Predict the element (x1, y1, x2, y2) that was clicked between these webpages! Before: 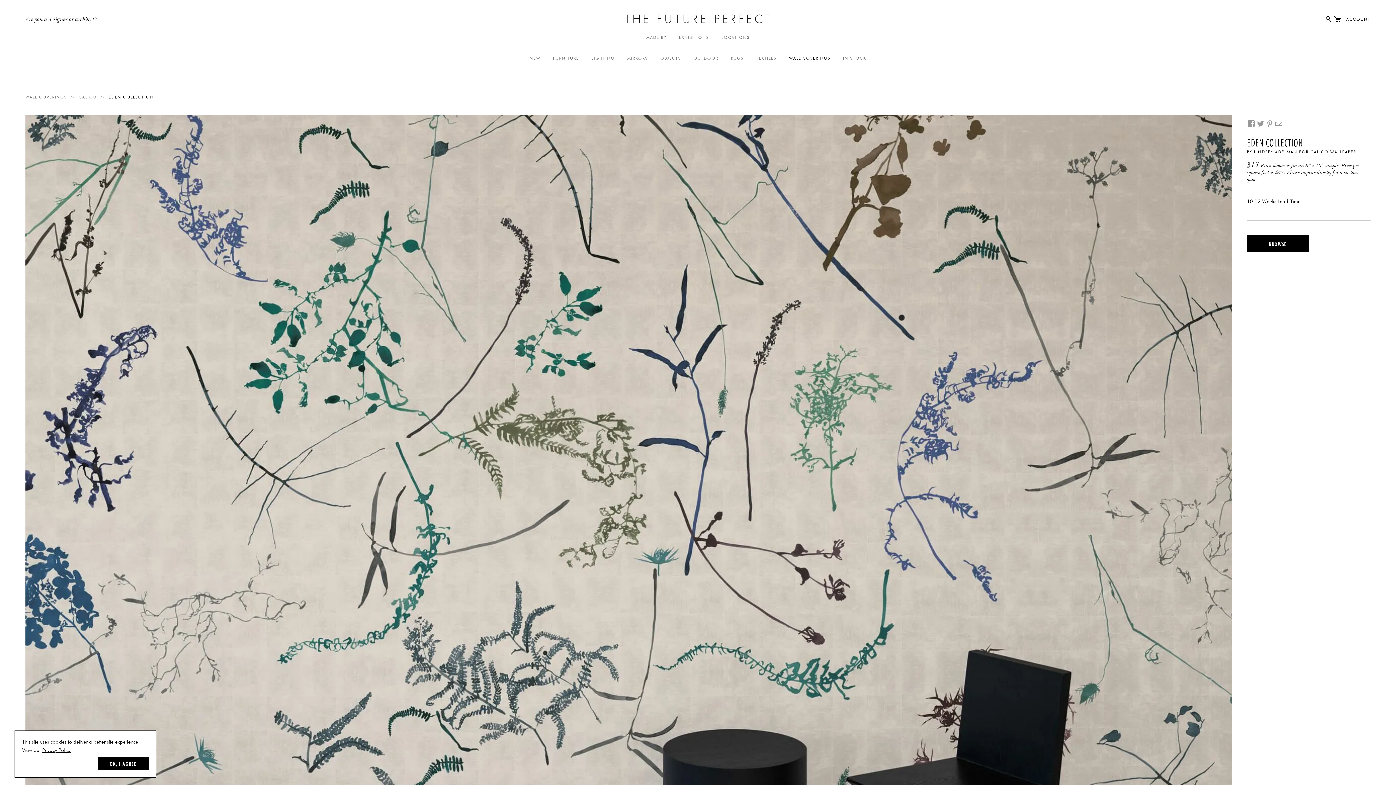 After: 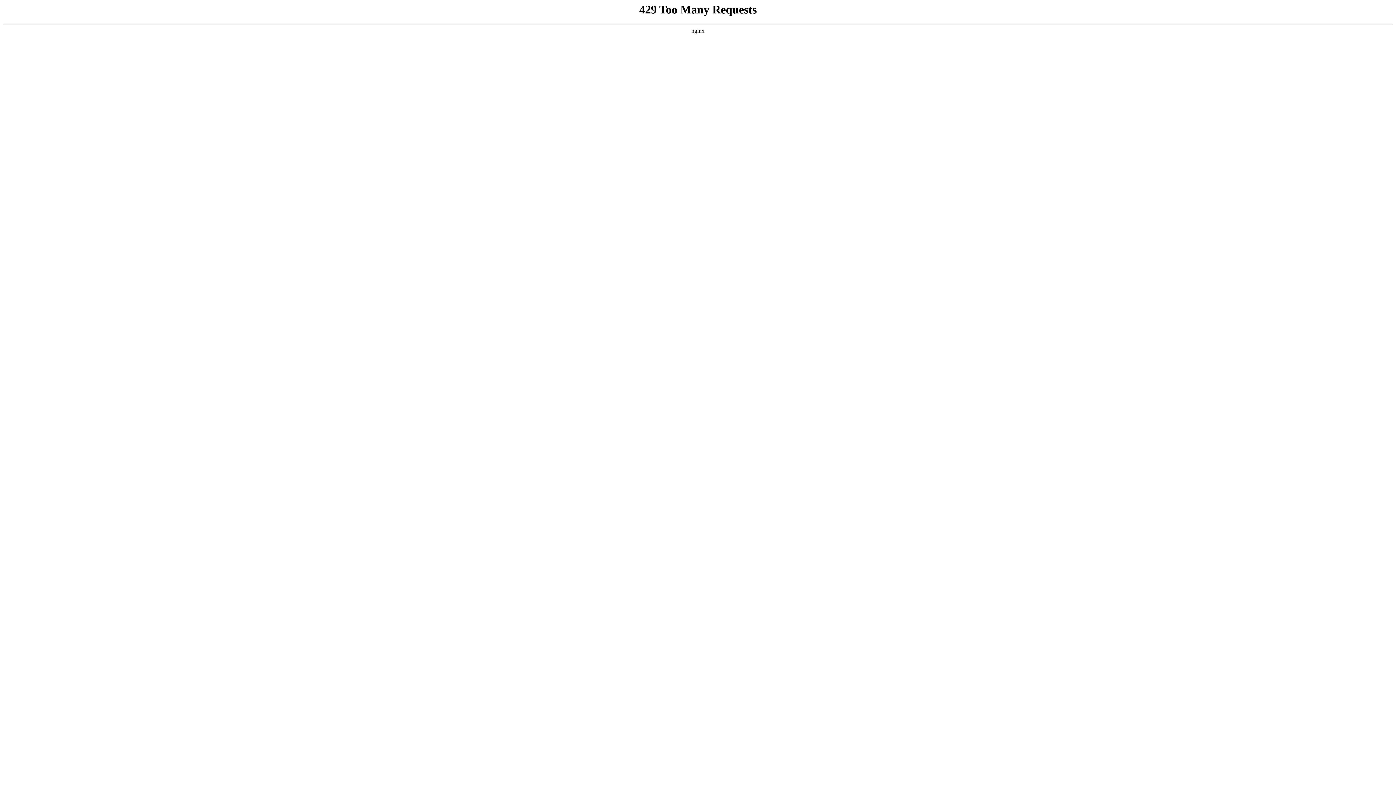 Action: bbox: (756, 48, 776, 68) label: TEXTILES